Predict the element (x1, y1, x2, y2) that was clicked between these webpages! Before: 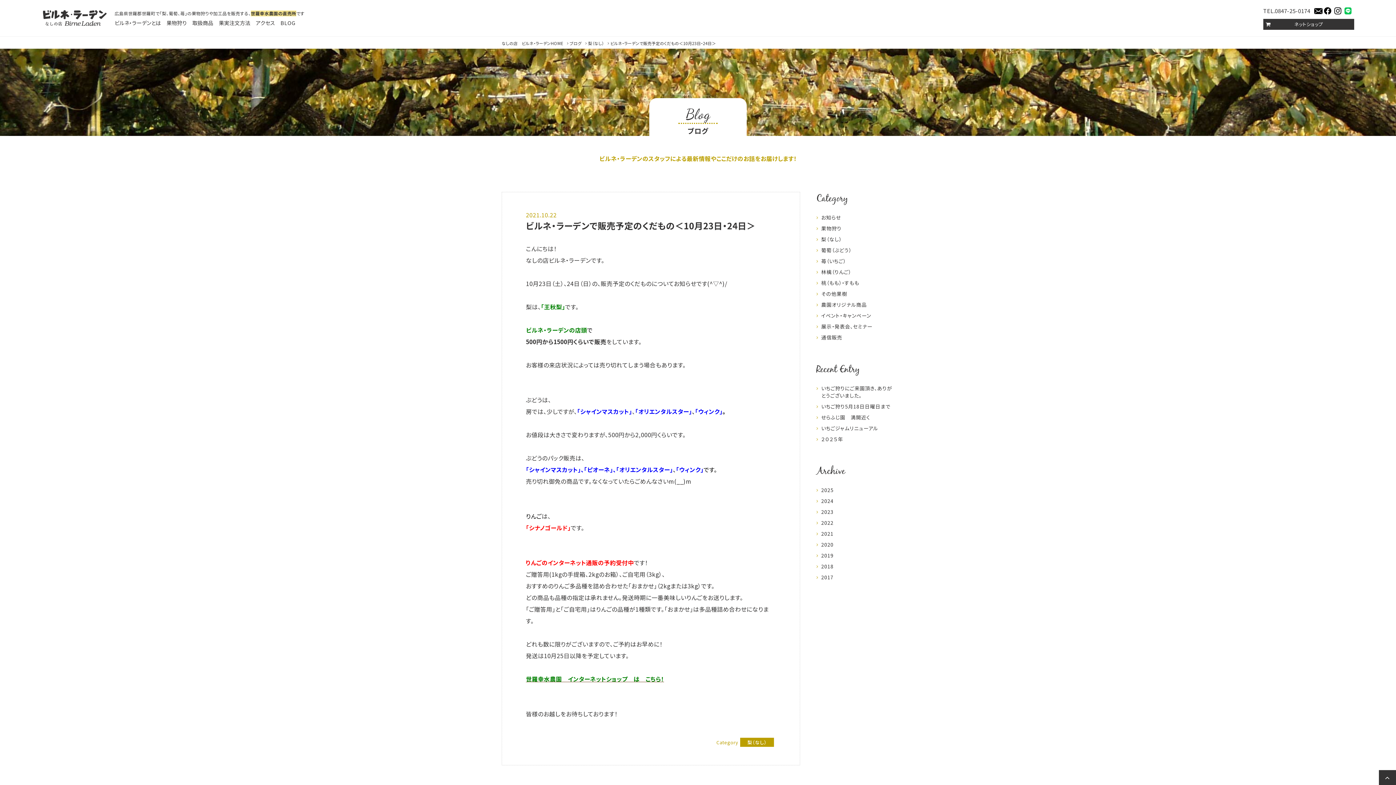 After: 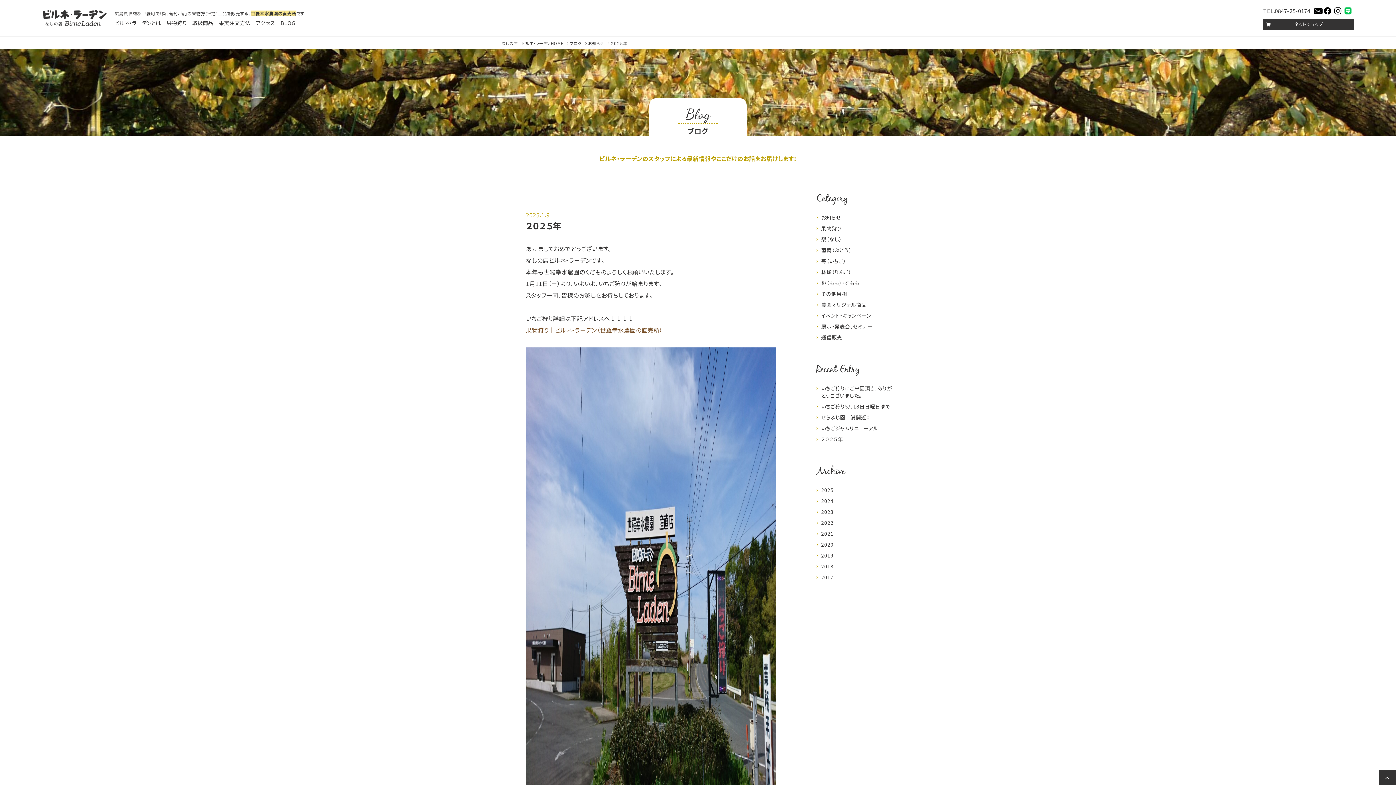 Action: bbox: (821, 435, 894, 442) label: ２０２５年